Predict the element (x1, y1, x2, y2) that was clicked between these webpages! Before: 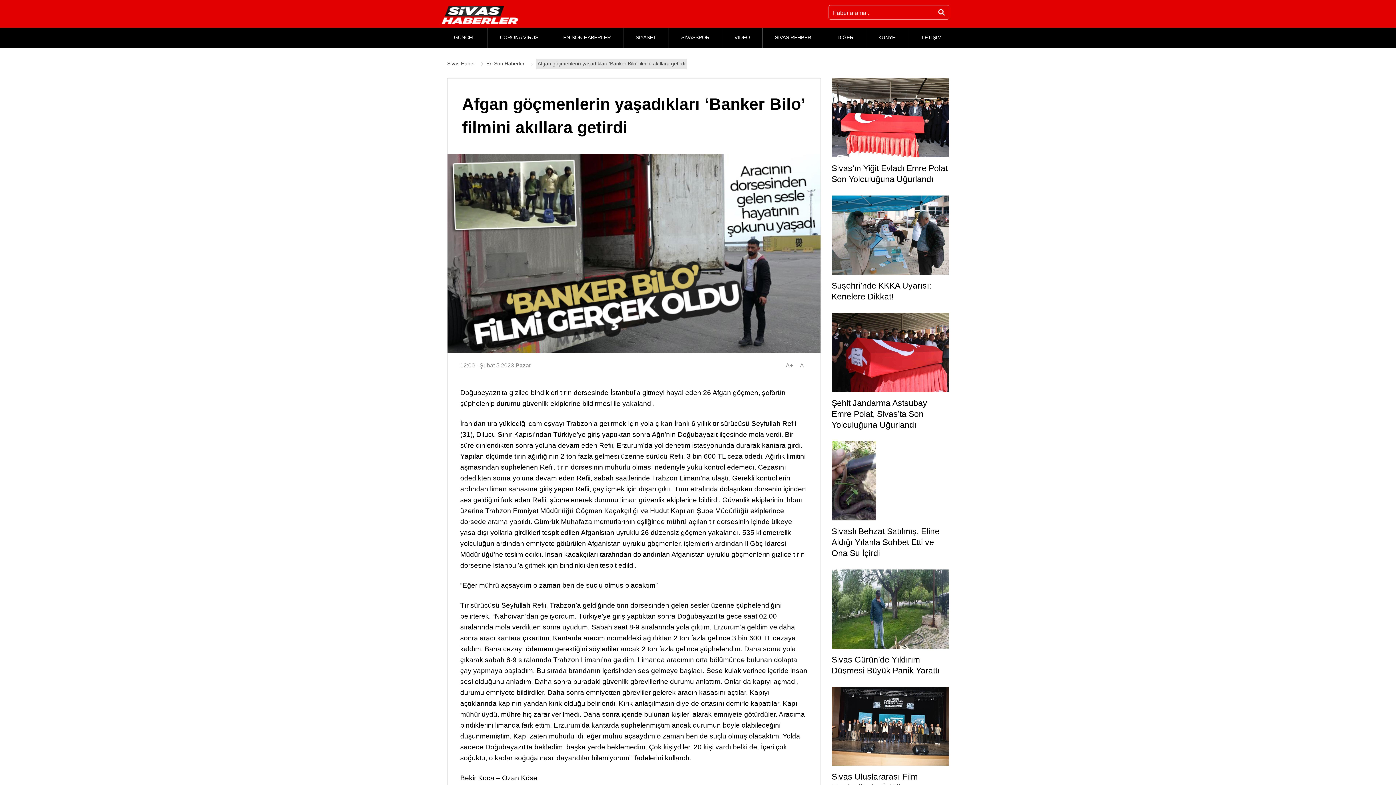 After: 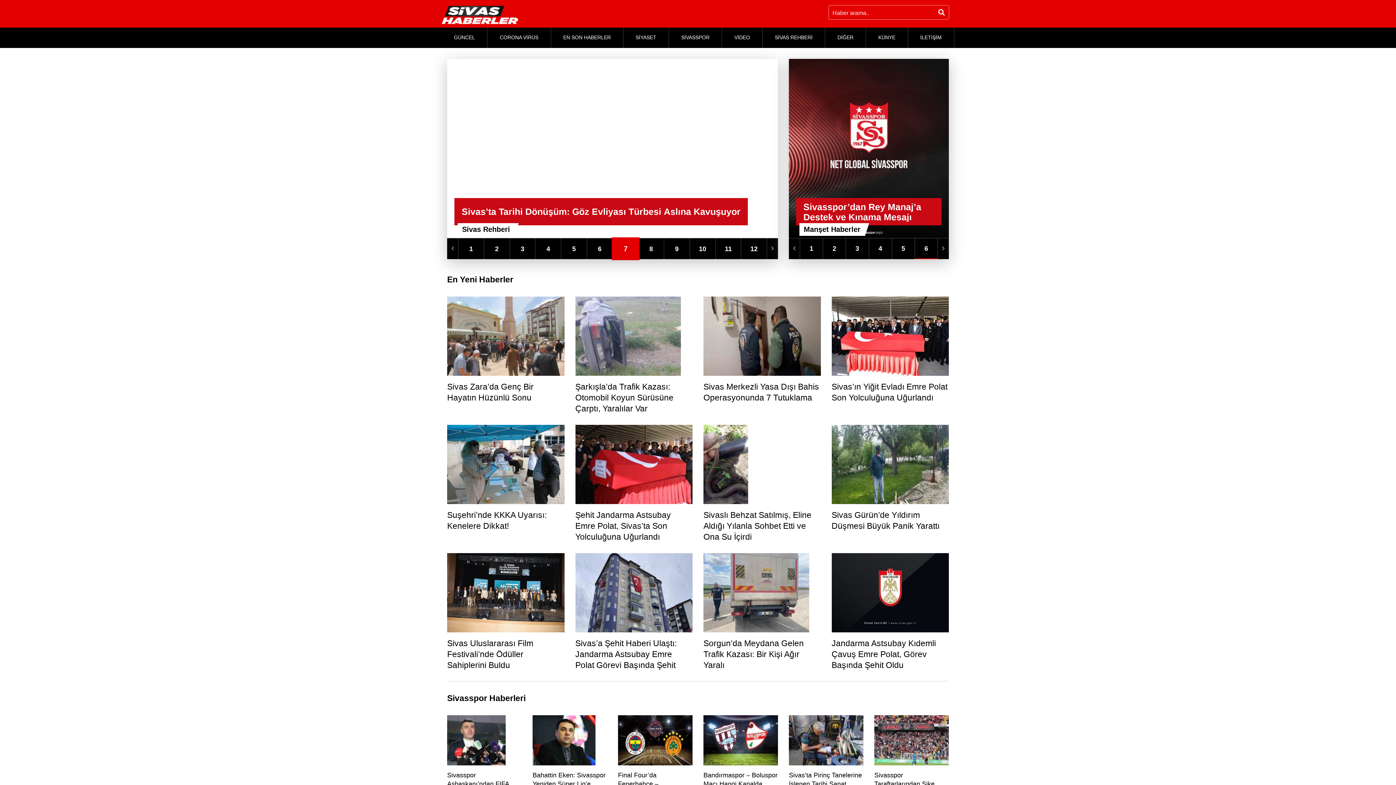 Action: bbox: (447, 60, 476, 67) label: Sivas Haber 